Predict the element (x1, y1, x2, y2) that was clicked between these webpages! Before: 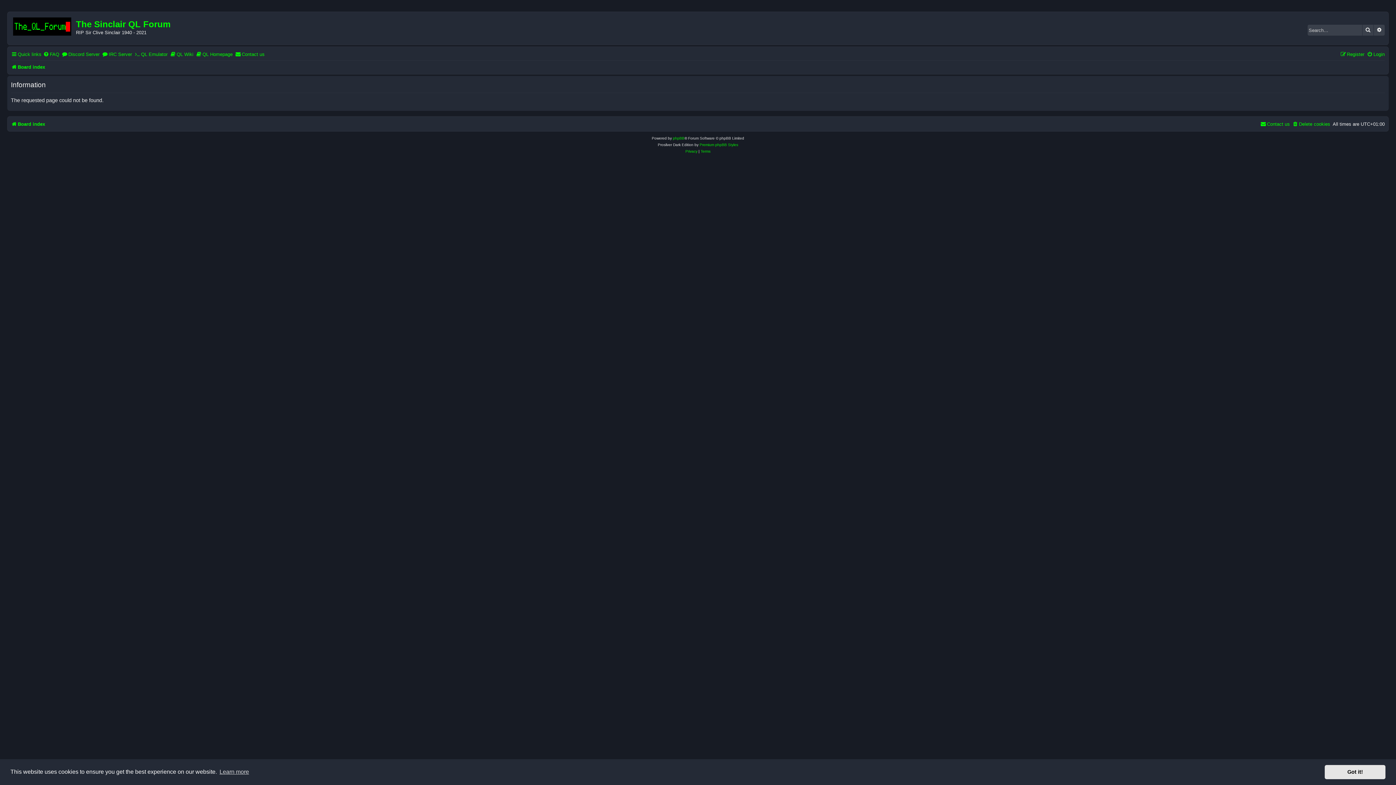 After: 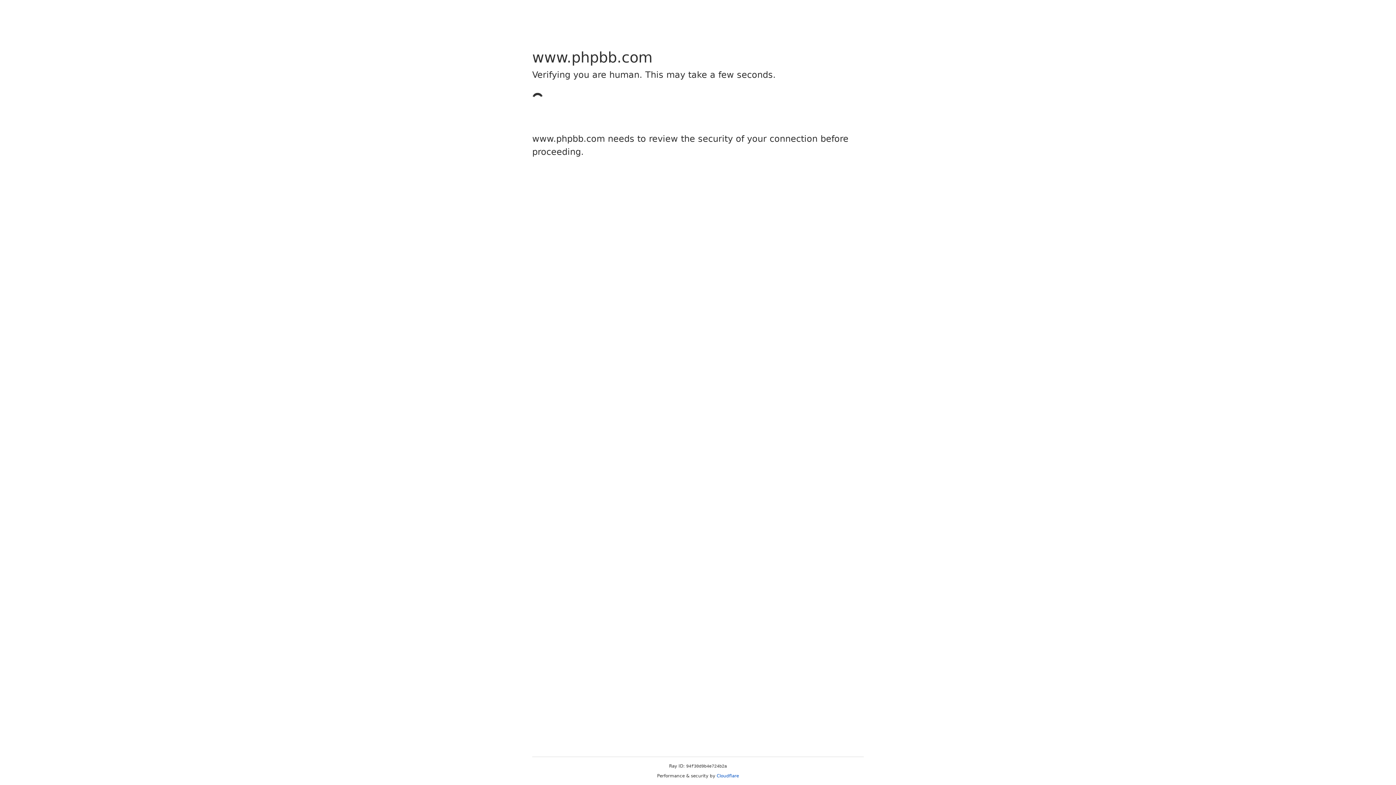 Action: label: phpBB bbox: (673, 135, 684, 141)